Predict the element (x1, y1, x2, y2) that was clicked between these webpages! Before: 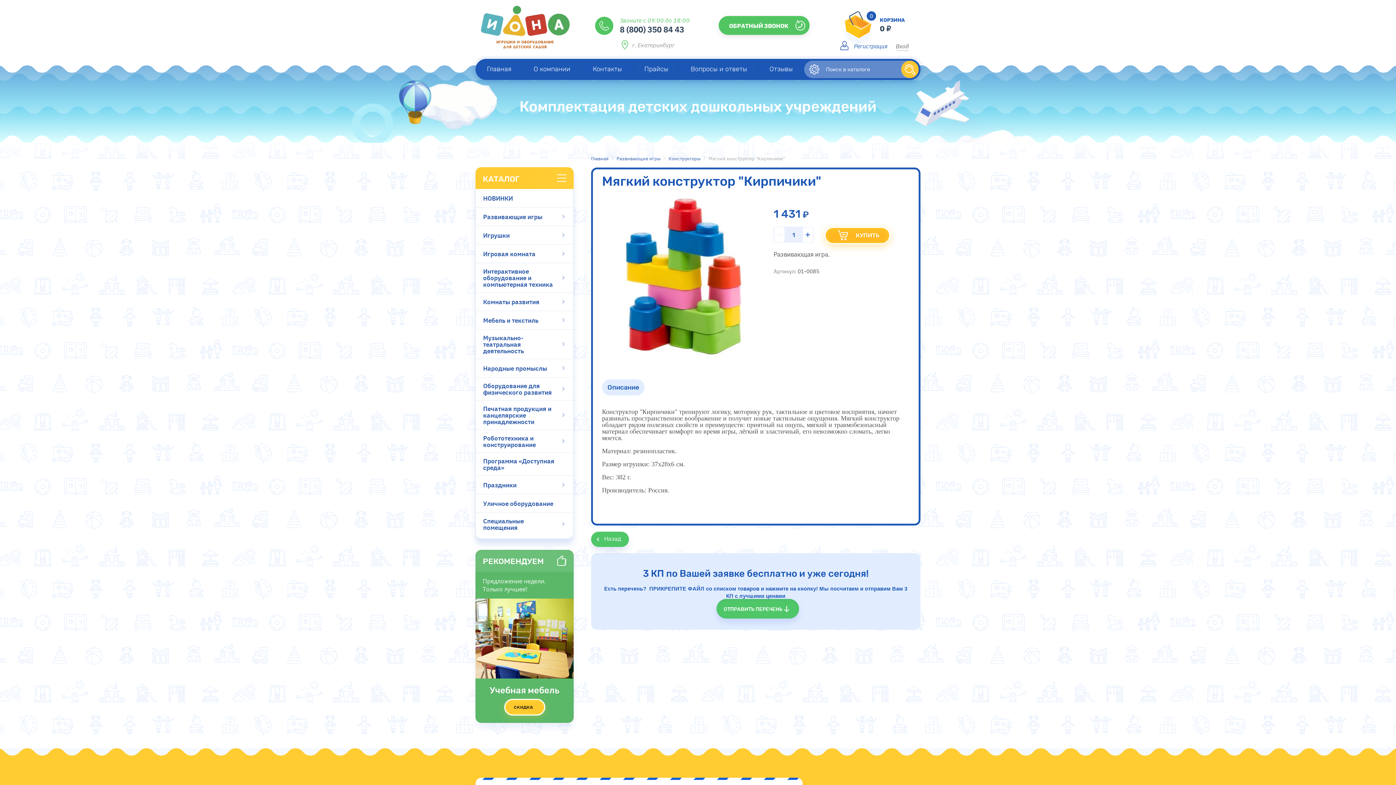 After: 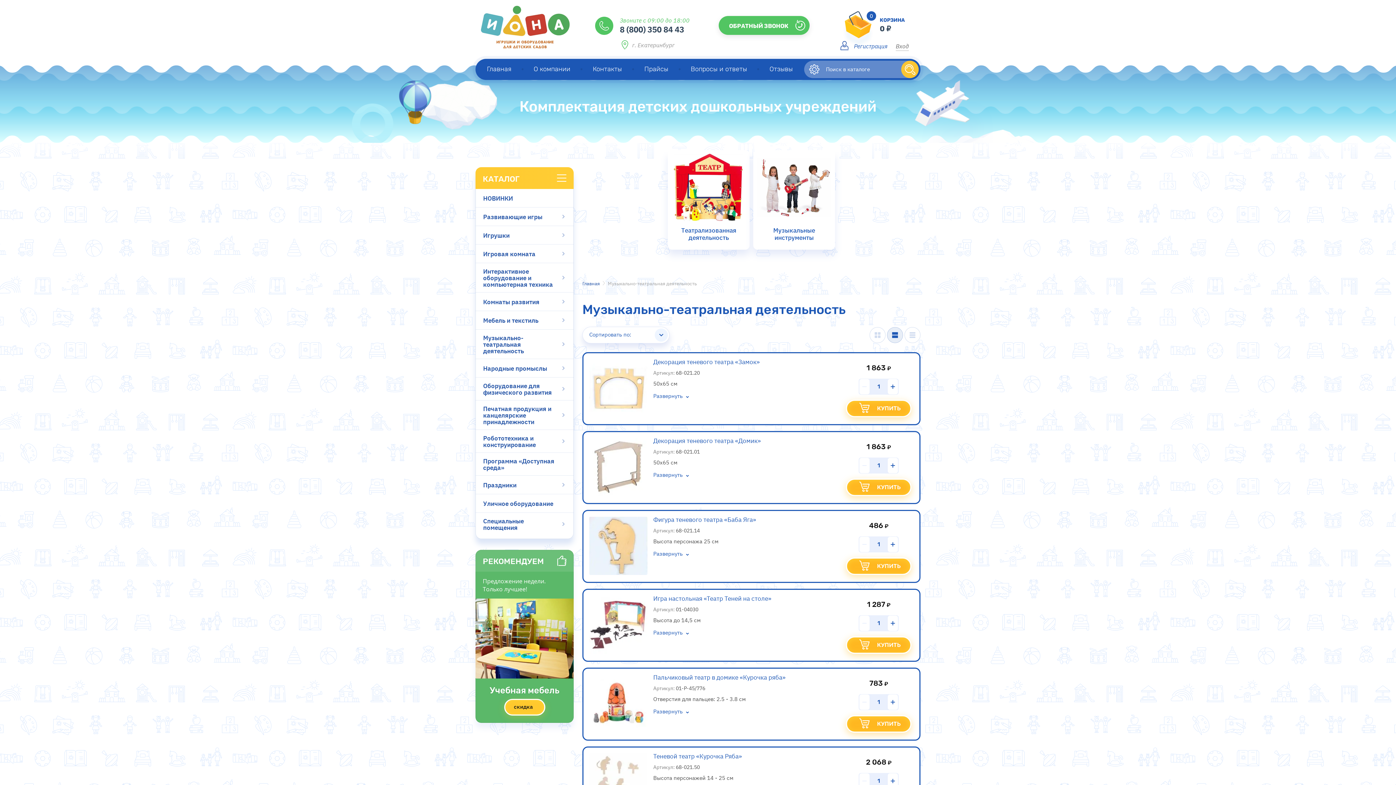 Action: label: Музыкально-театральная деятельность bbox: (476, 329, 573, 359)